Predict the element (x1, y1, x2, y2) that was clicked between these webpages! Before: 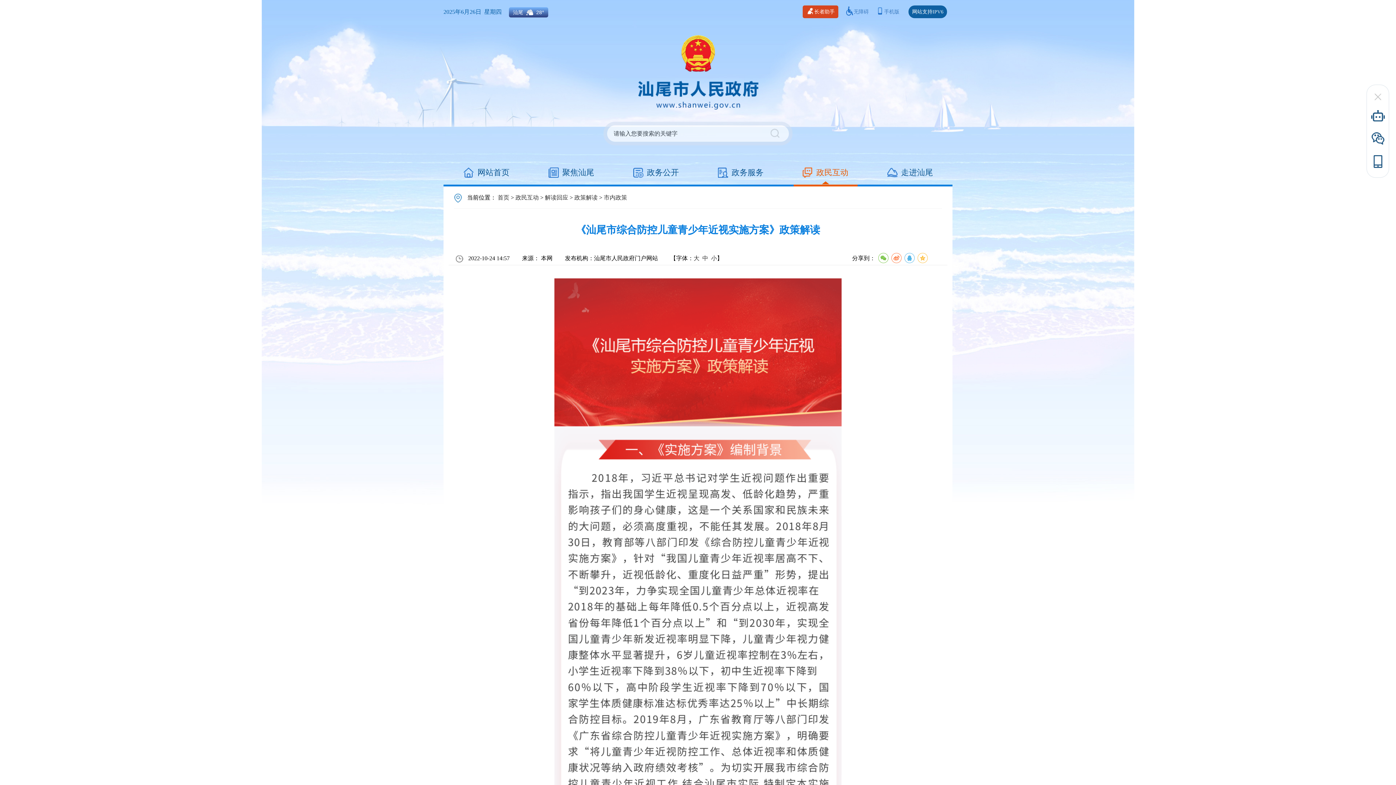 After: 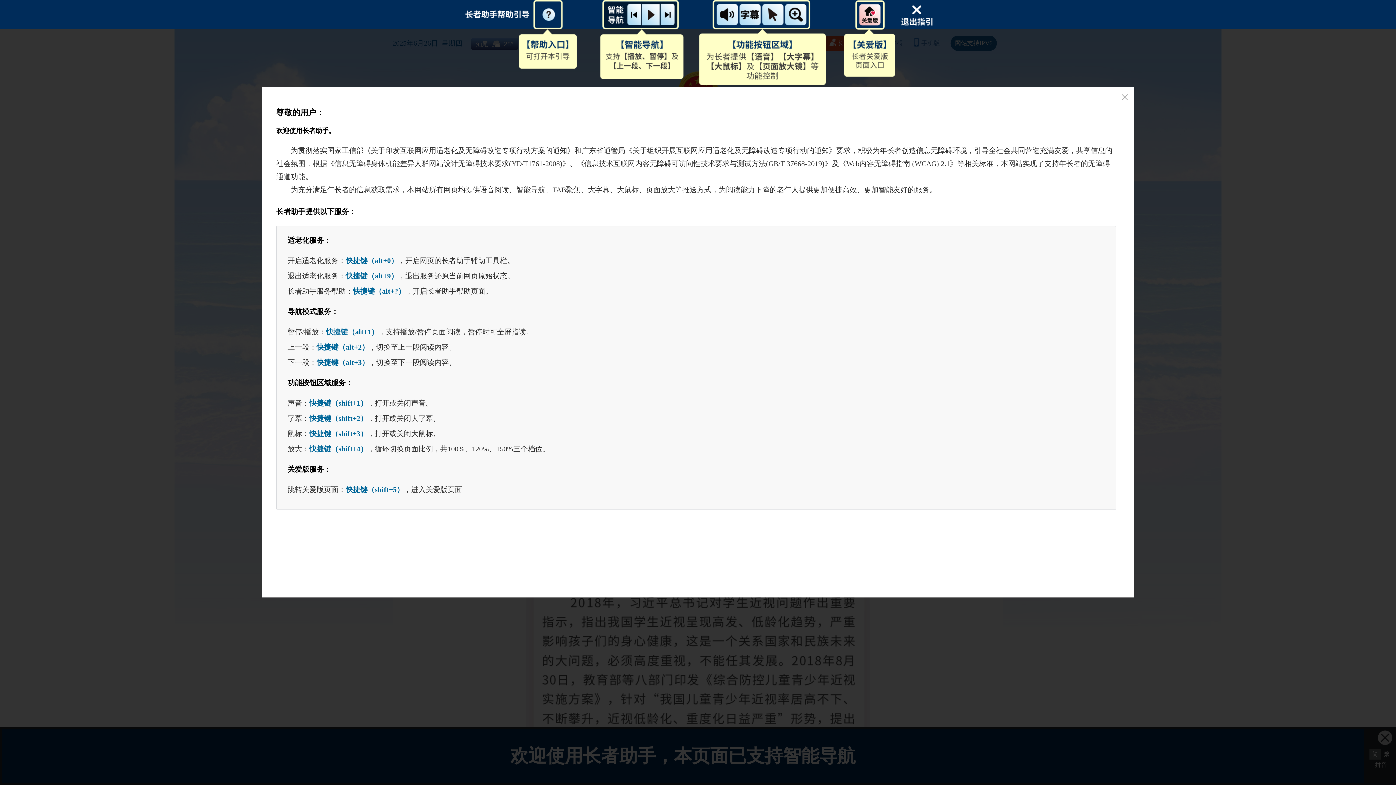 Action: label: 长者助手 bbox: (802, 5, 838, 18)